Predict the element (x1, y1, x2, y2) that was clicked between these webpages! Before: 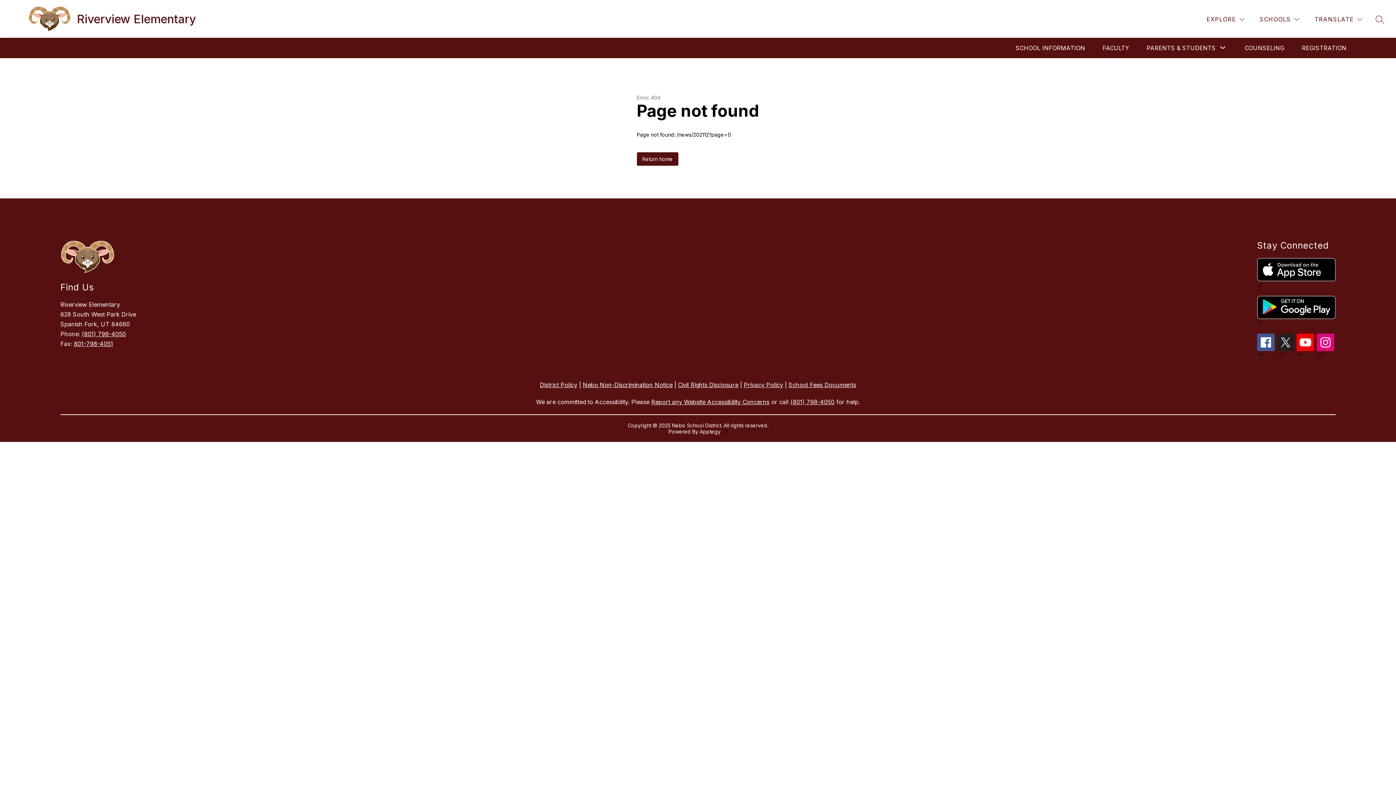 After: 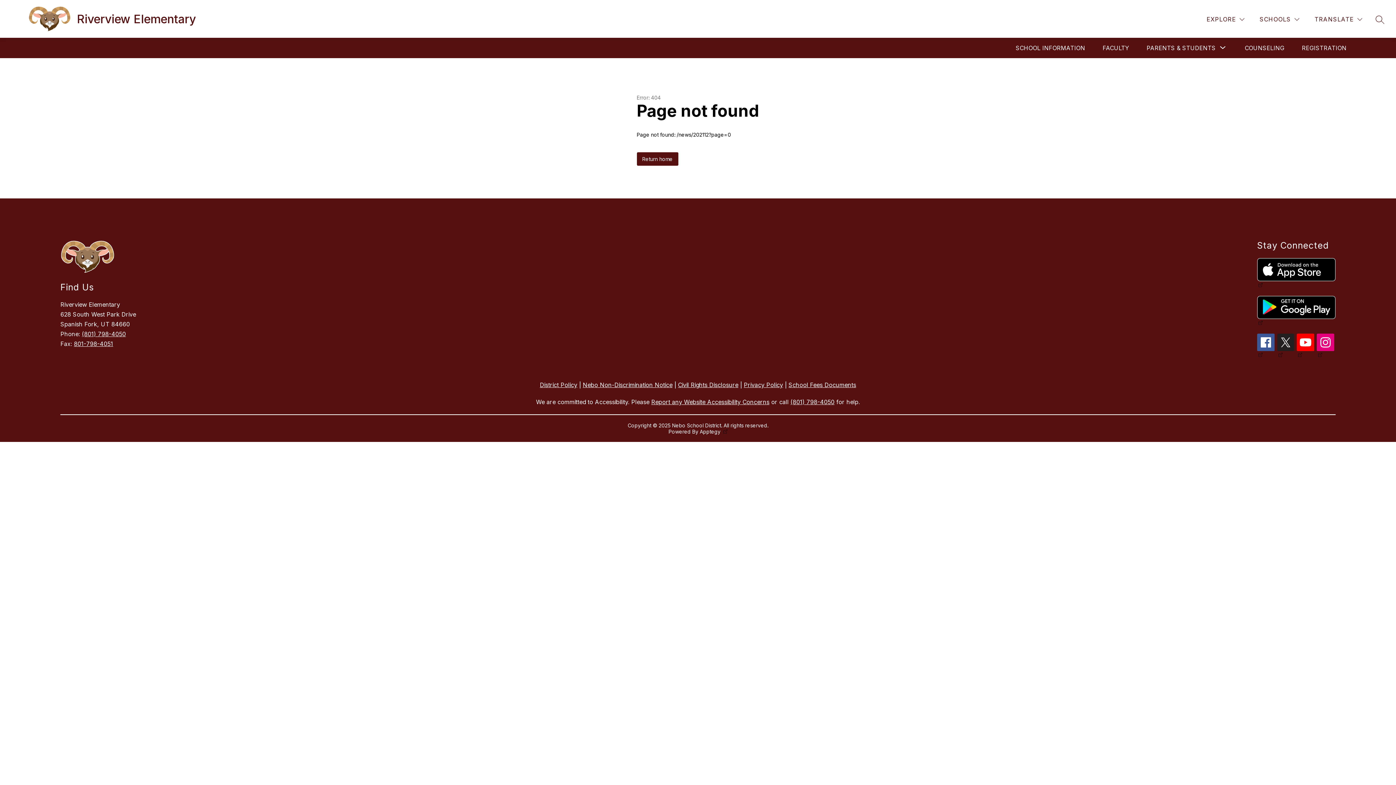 Action: label: 801-798-4051 bbox: (73, 340, 113, 347)